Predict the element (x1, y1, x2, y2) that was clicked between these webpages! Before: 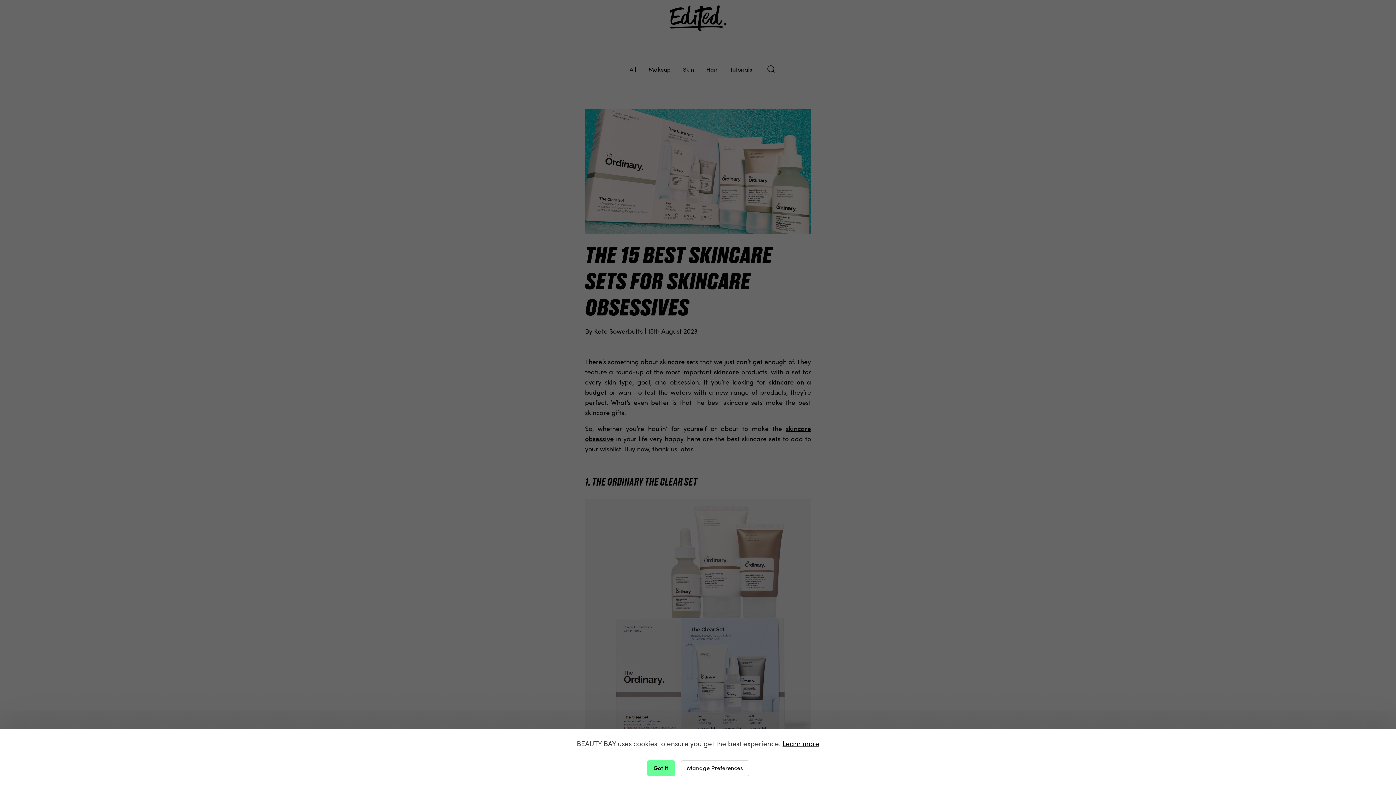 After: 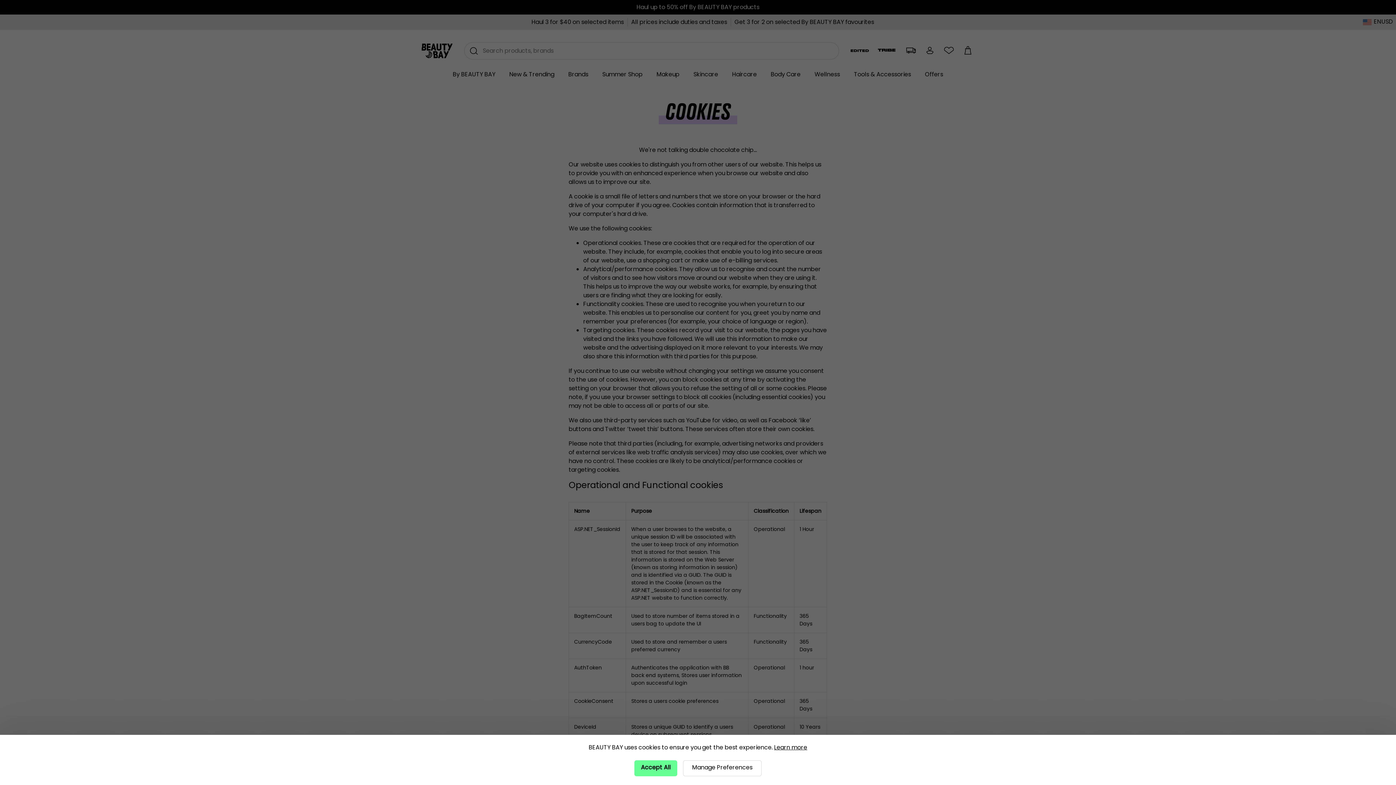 Action: label: Learn more bbox: (782, 738, 819, 748)